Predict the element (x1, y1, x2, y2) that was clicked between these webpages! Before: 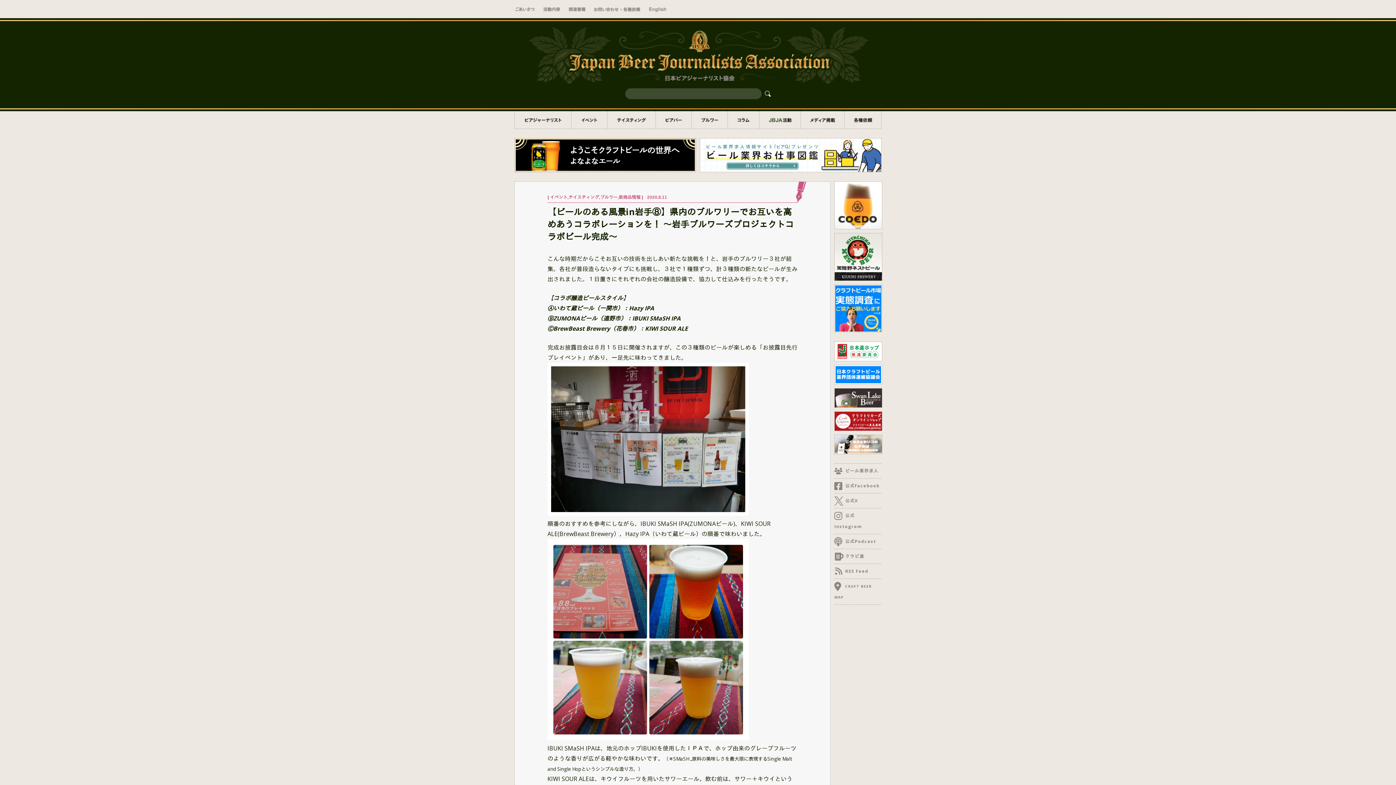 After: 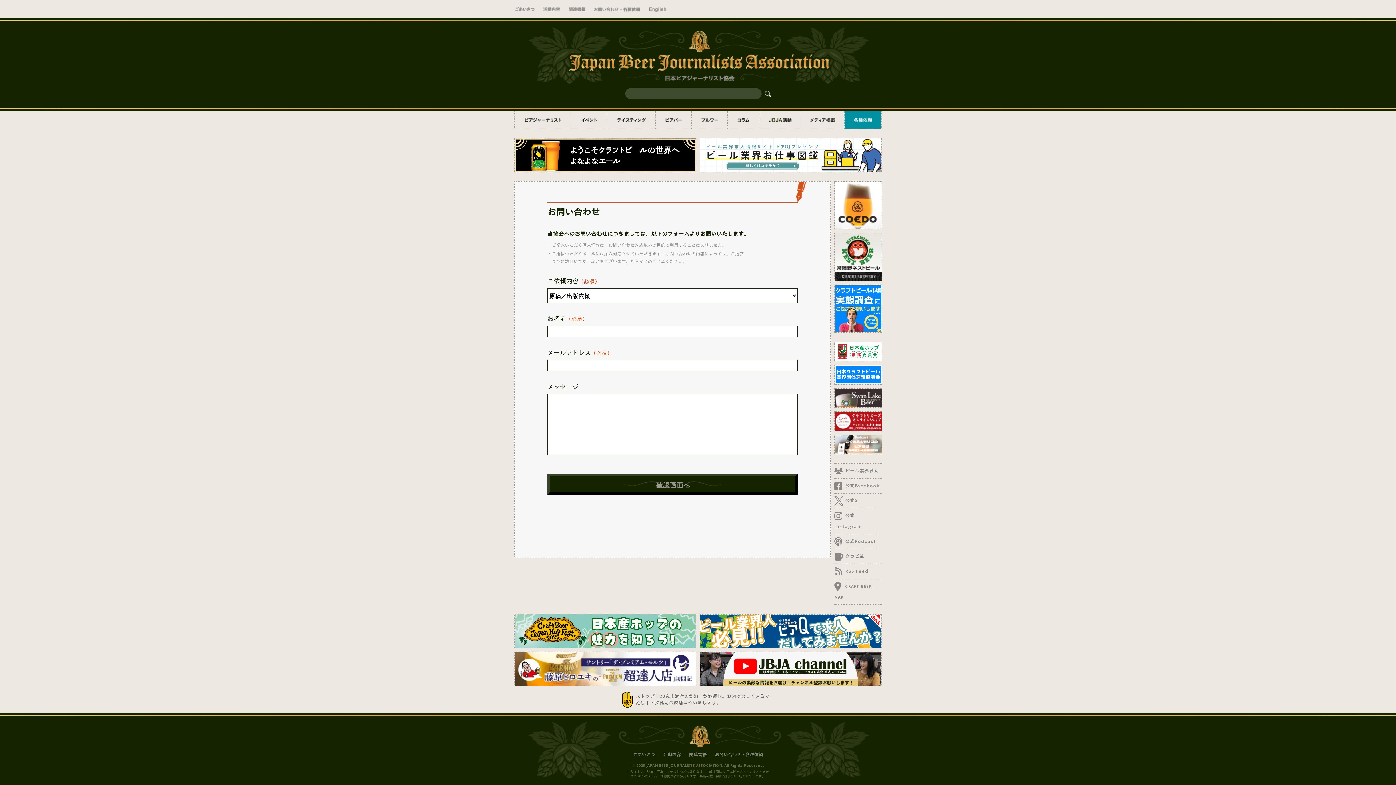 Action: label: お問い合わせ・取材依頼 bbox: (593, 0, 640, 18)